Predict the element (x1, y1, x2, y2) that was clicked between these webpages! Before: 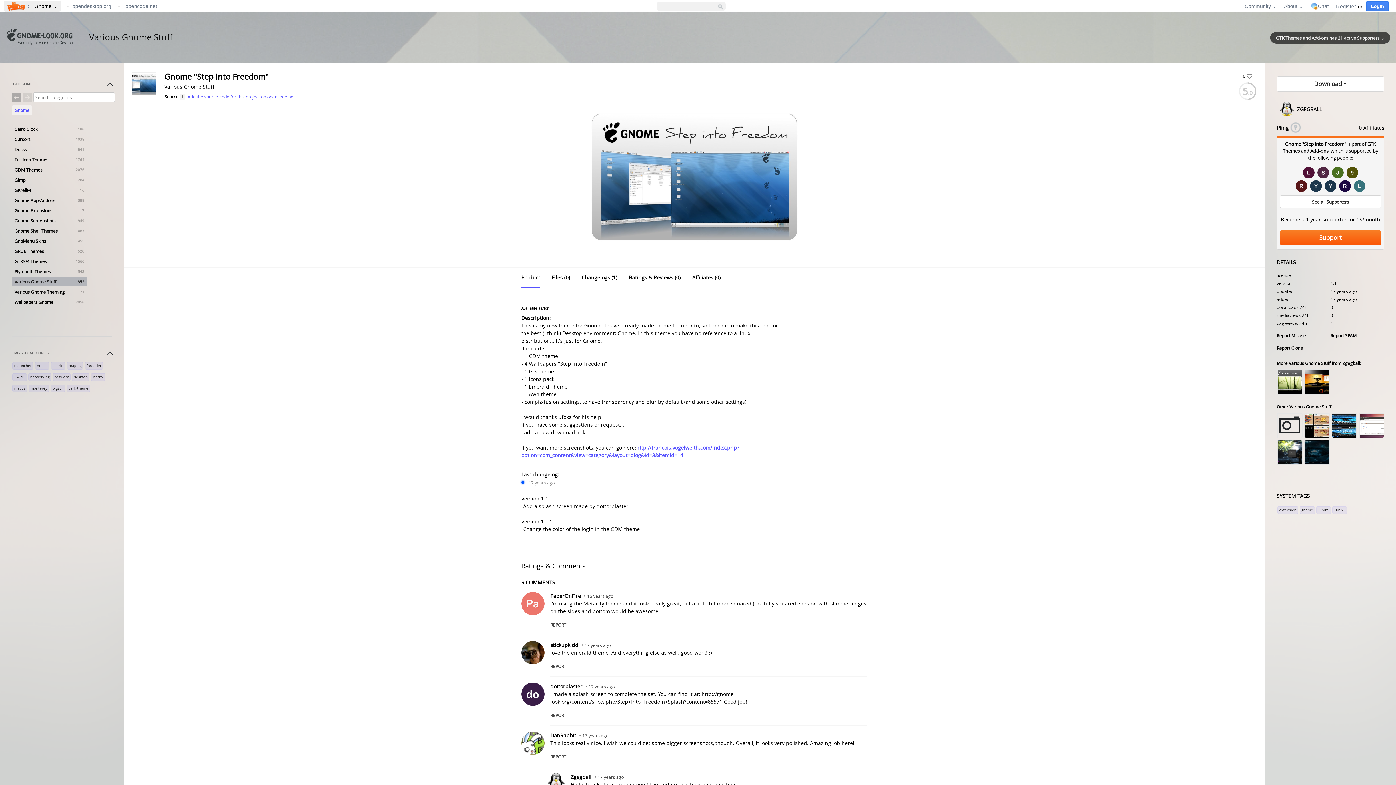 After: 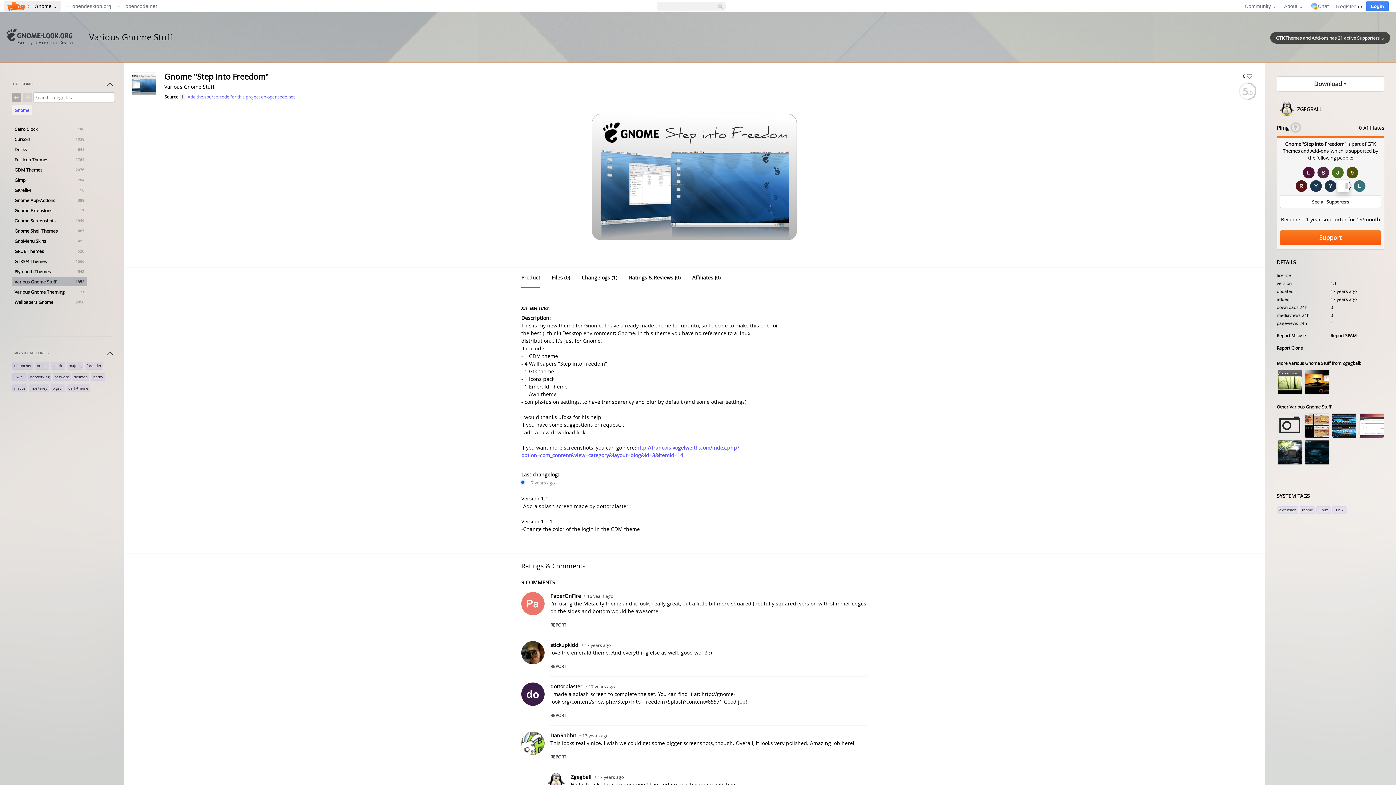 Action: bbox: (1354, 180, 1365, 192)